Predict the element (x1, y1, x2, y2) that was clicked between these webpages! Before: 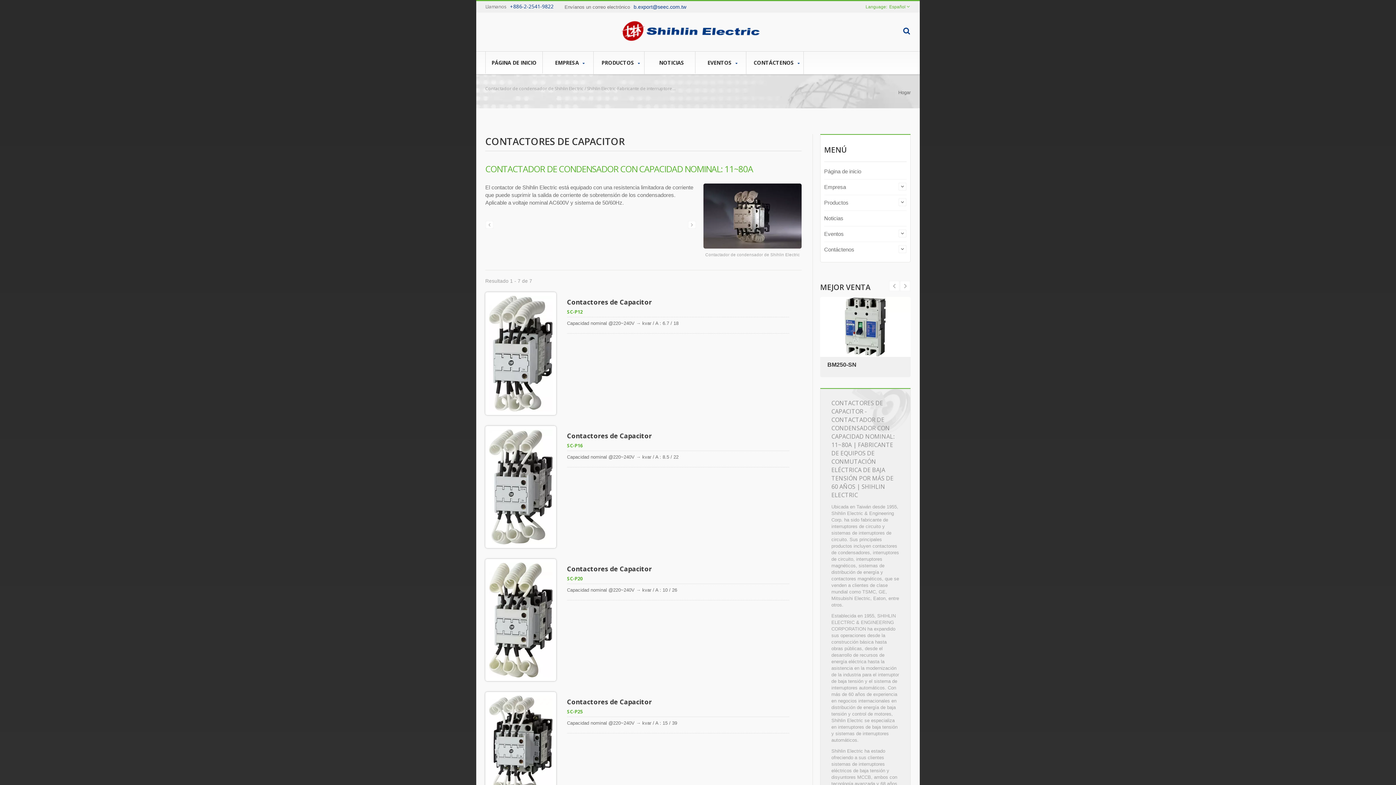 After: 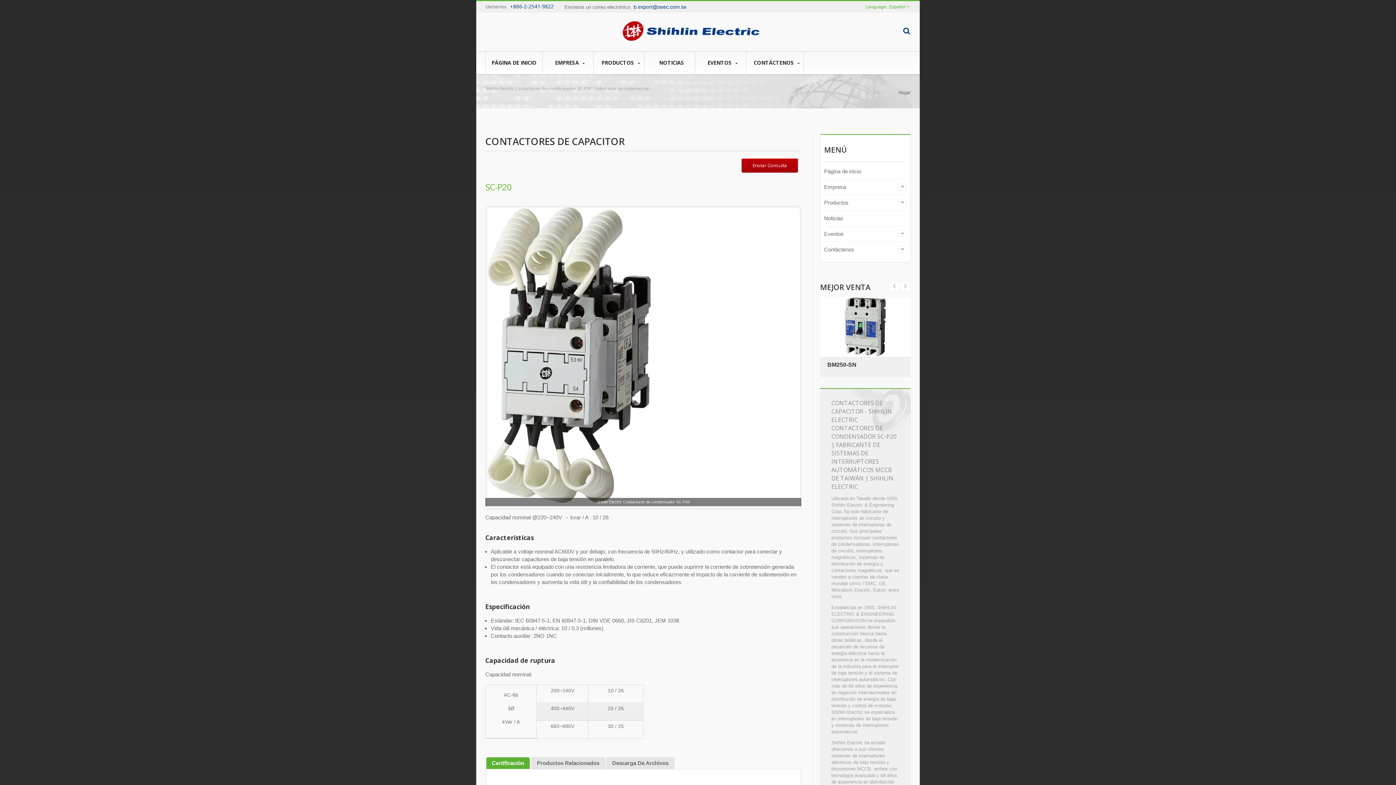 Action: bbox: (489, 563, 552, 677)